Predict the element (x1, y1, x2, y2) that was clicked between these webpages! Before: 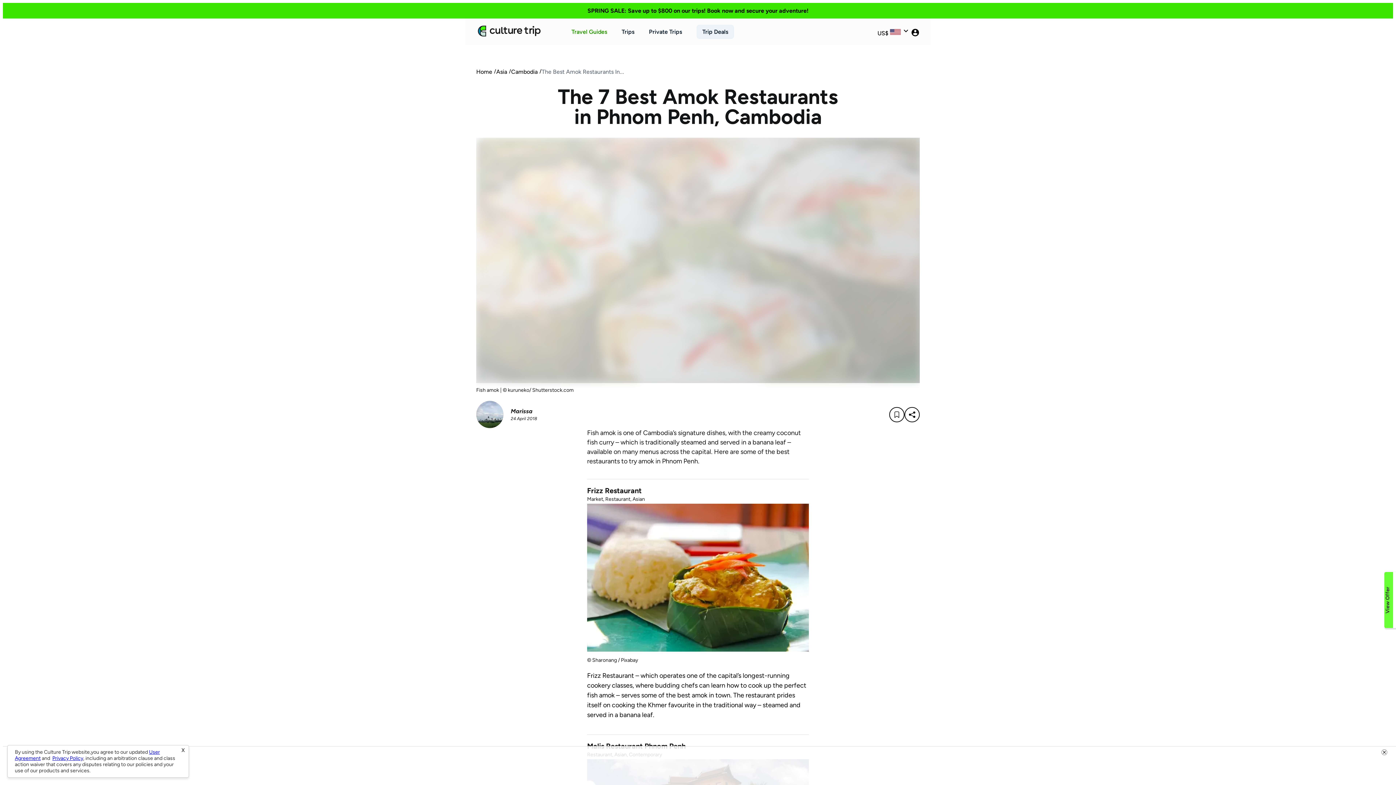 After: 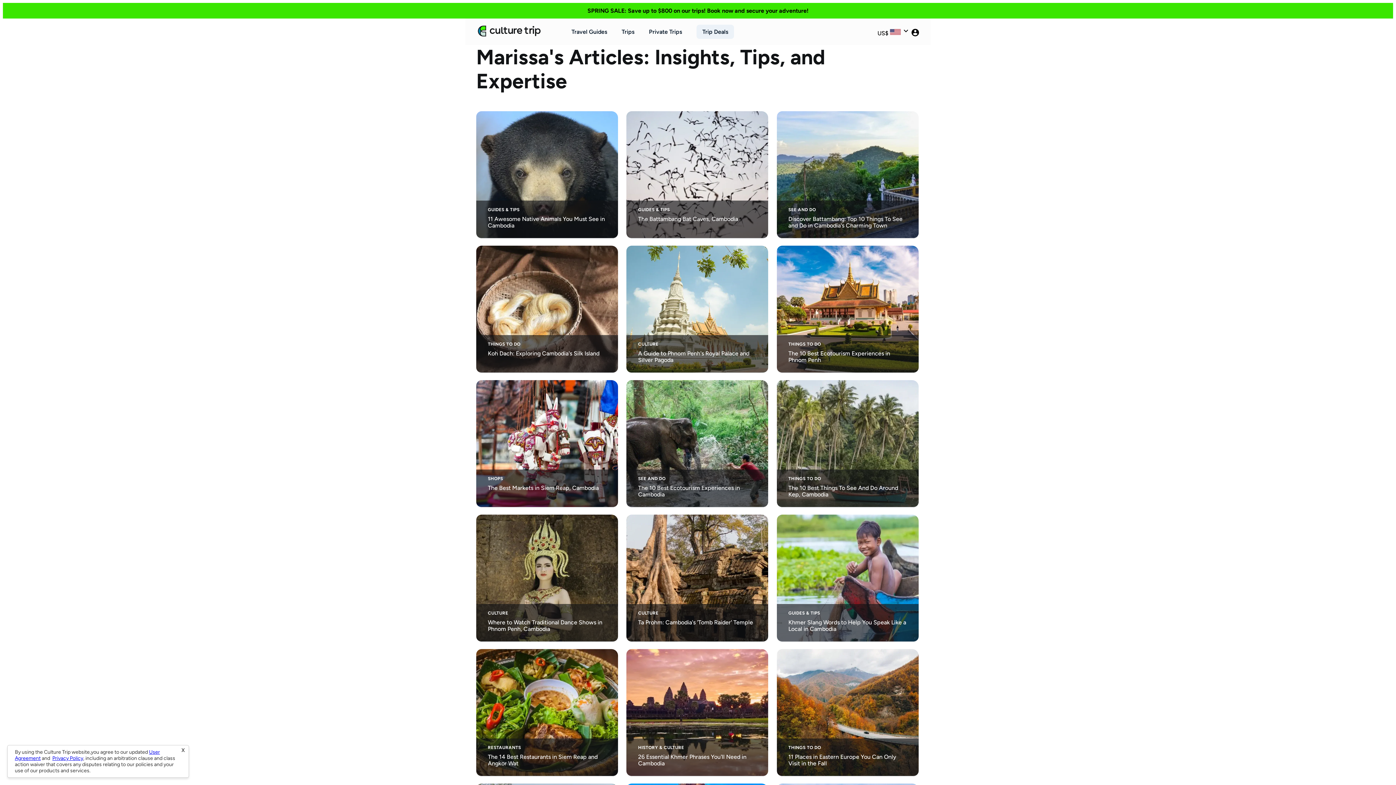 Action: bbox: (476, 422, 503, 429)